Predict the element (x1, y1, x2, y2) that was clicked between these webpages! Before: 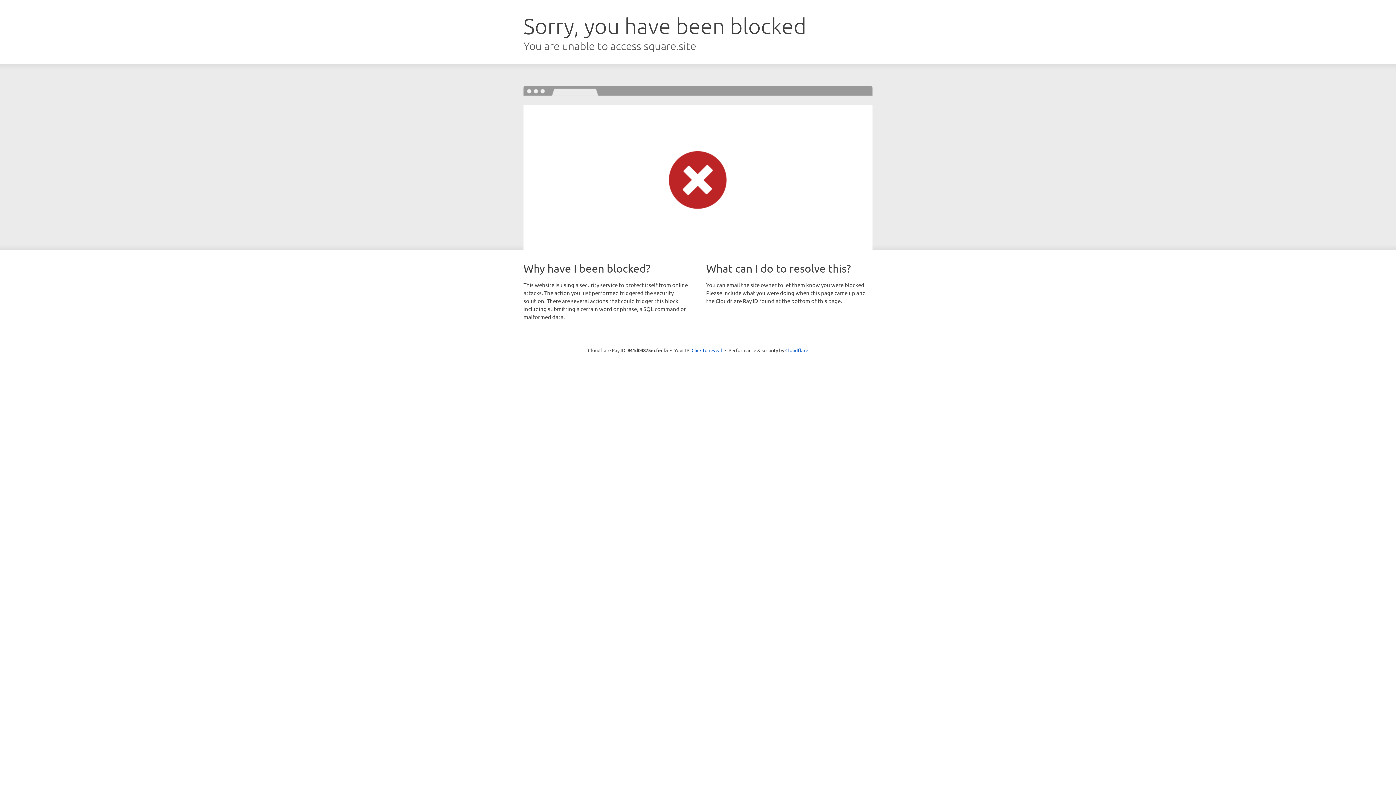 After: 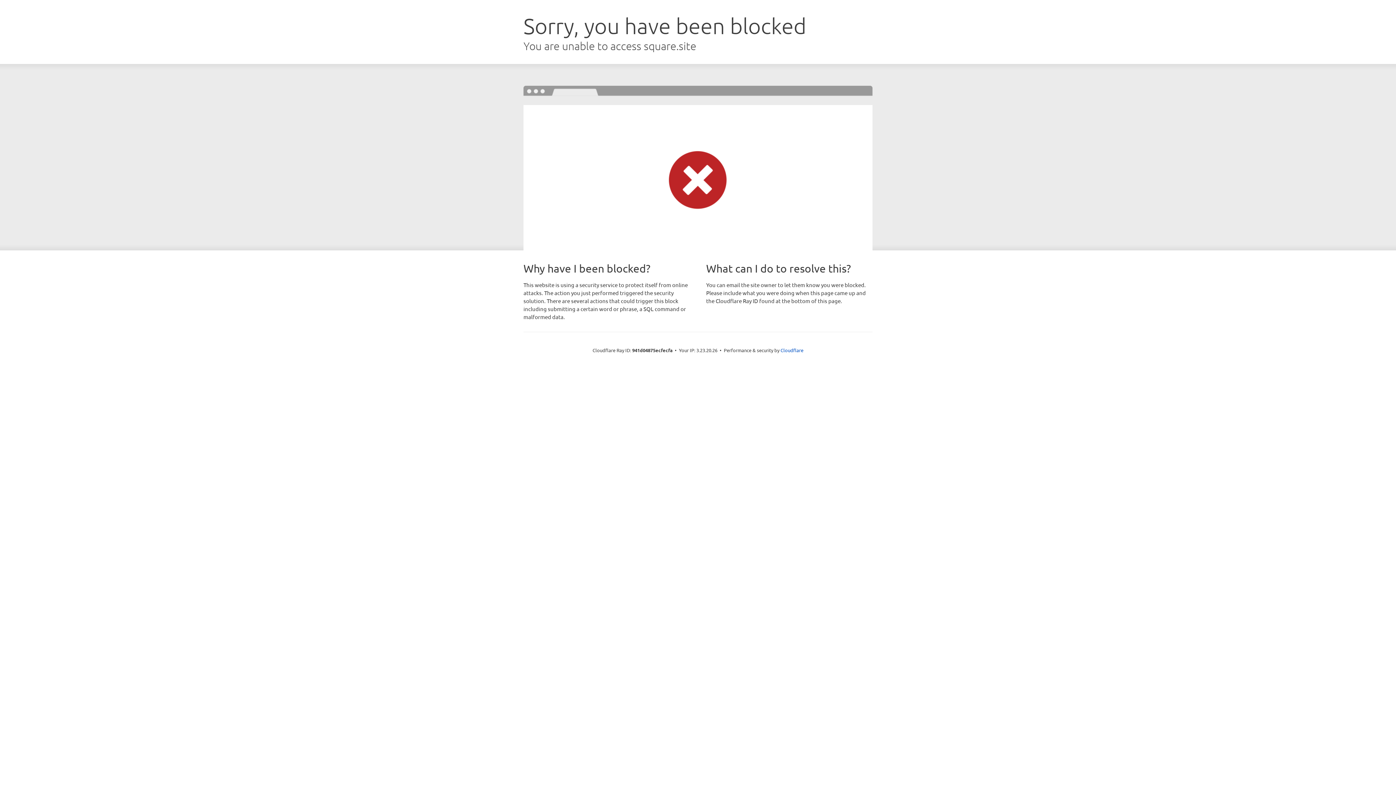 Action: bbox: (691, 346, 722, 353) label: Click to reveal